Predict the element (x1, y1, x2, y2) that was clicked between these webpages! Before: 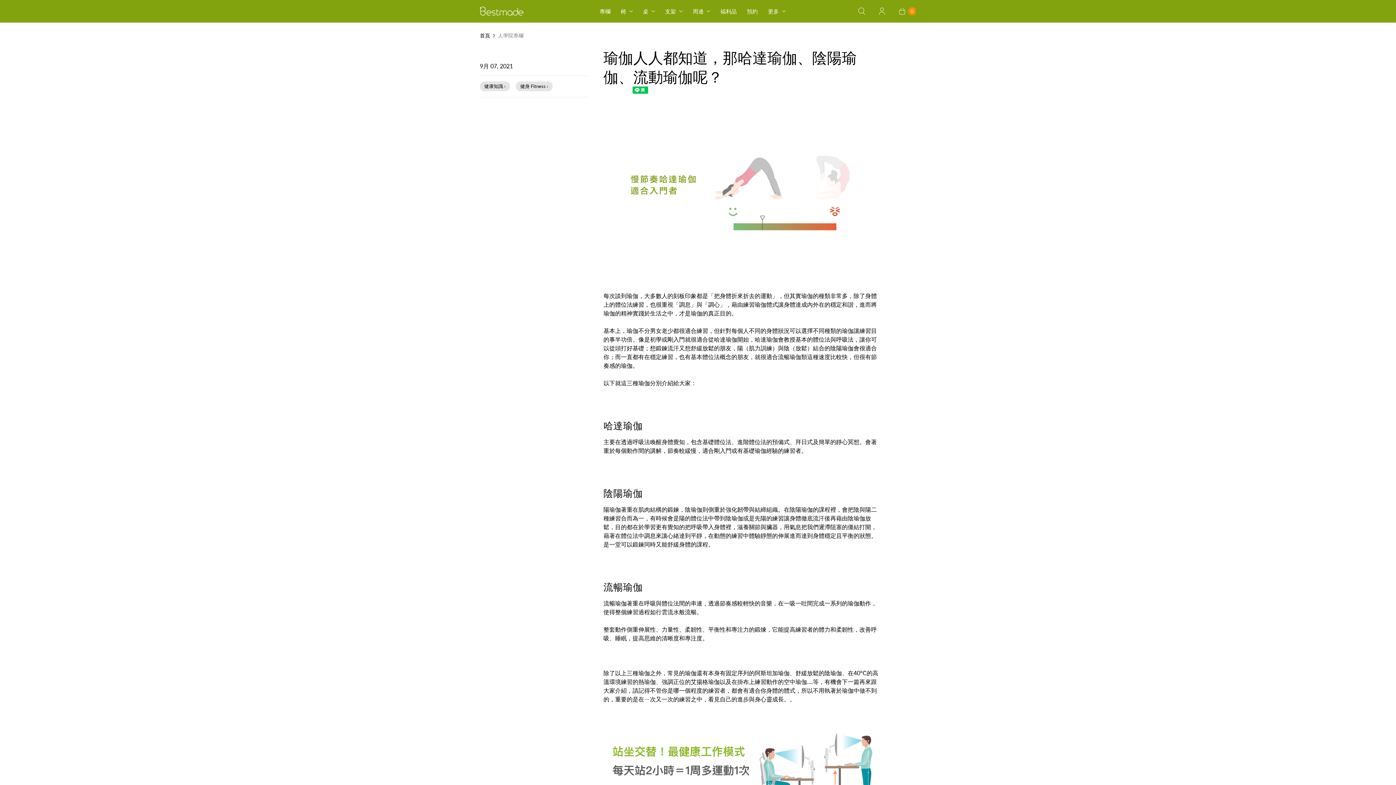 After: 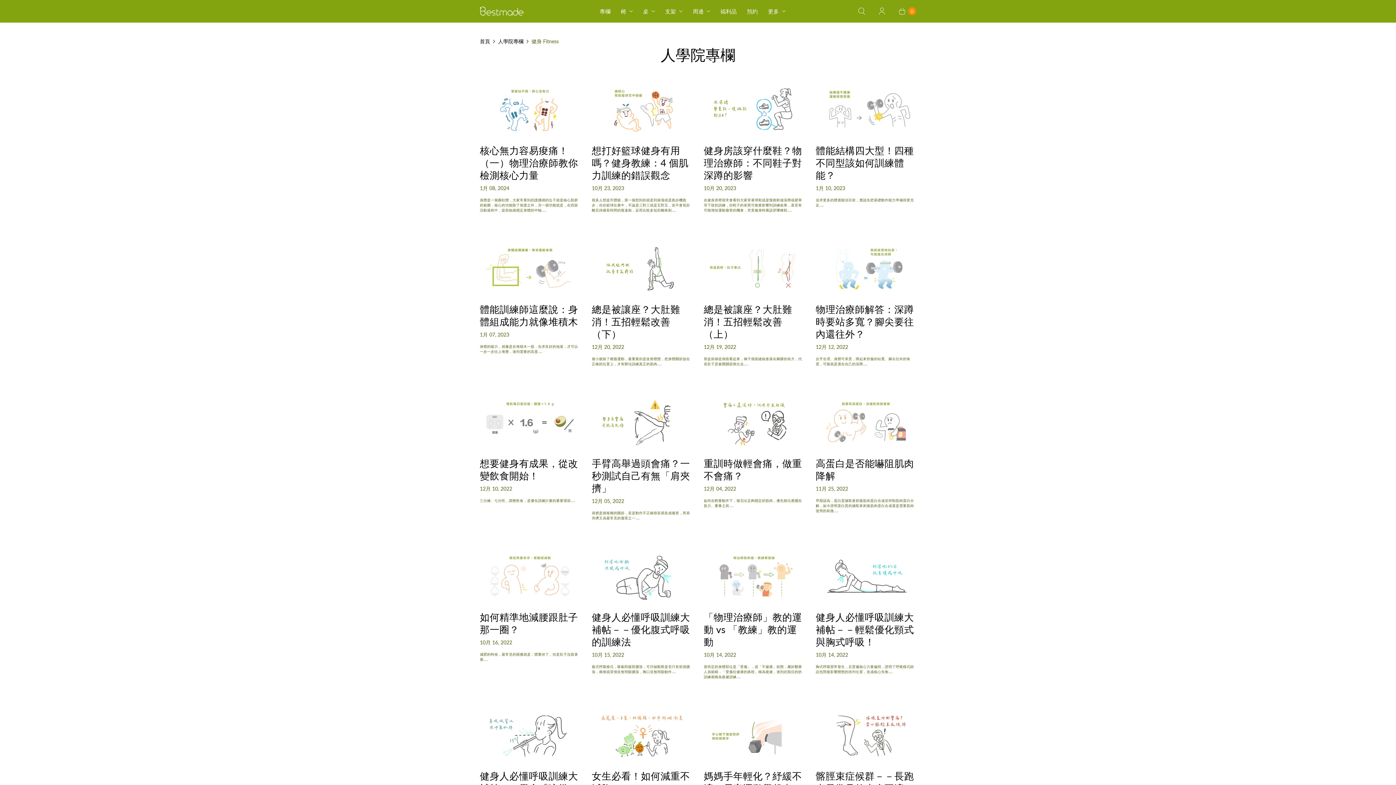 Action: label: 健身 Fitness › bbox: (516, 81, 552, 91)